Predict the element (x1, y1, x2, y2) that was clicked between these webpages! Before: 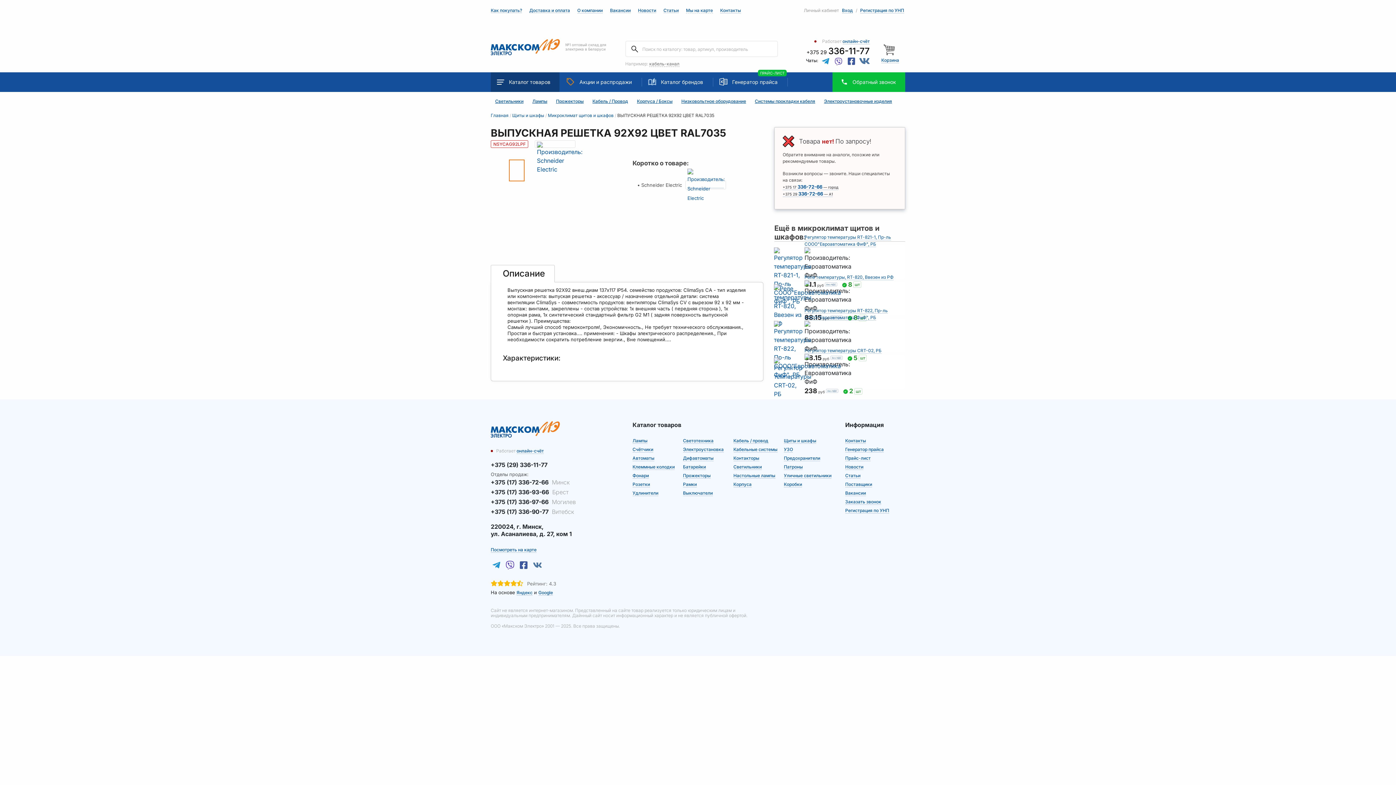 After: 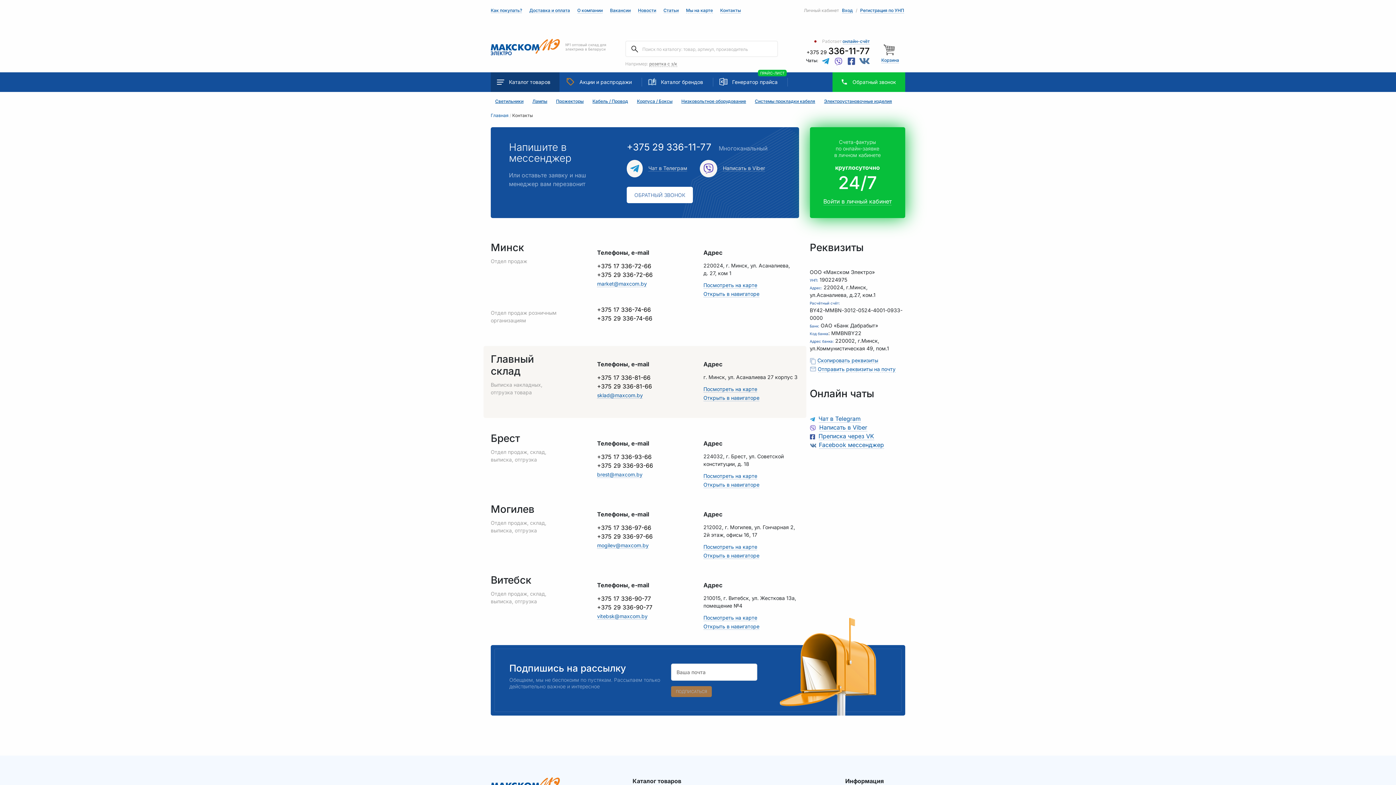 Action: label: Контакты bbox: (845, 438, 866, 444)